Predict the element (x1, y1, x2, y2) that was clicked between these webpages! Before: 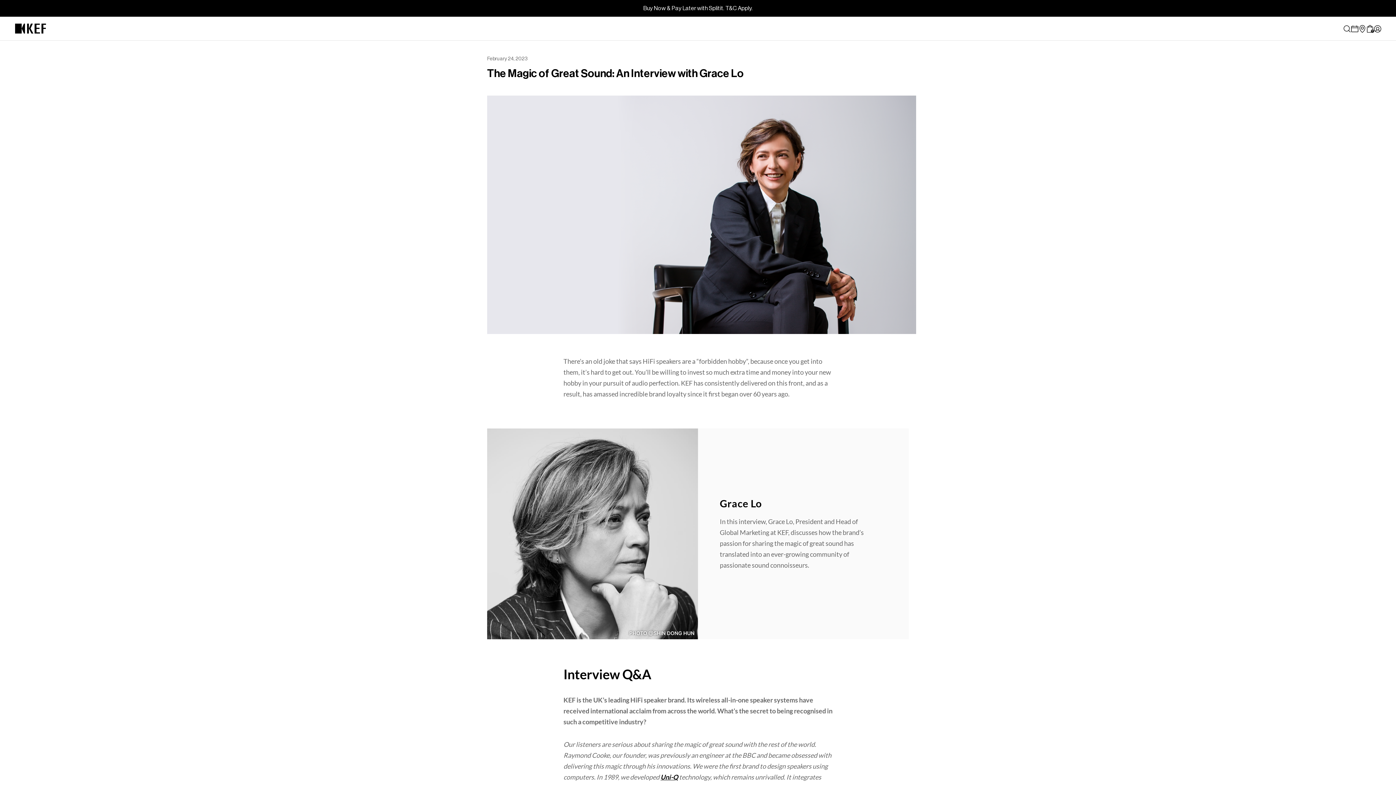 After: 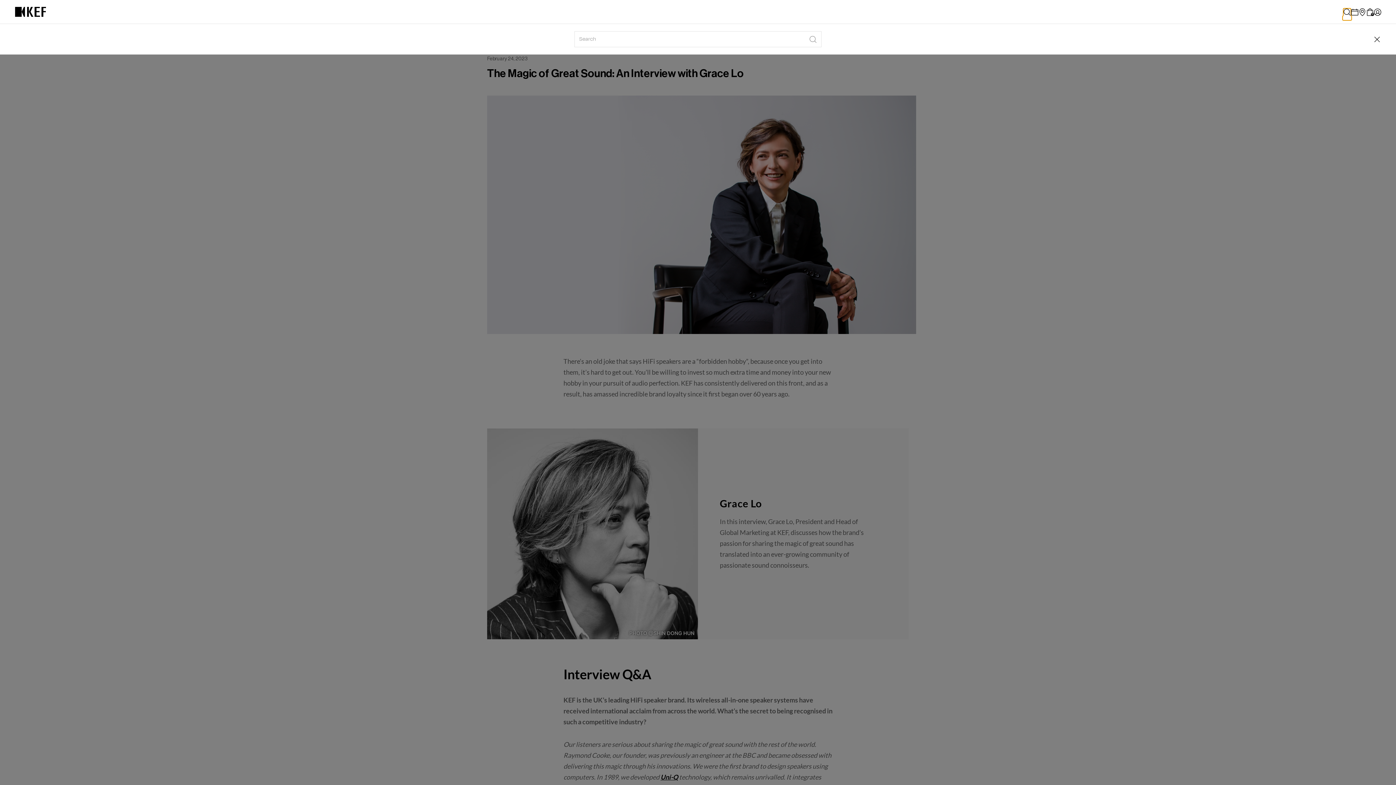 Action: label: Search bbox: (1343, 24, 1351, 32)